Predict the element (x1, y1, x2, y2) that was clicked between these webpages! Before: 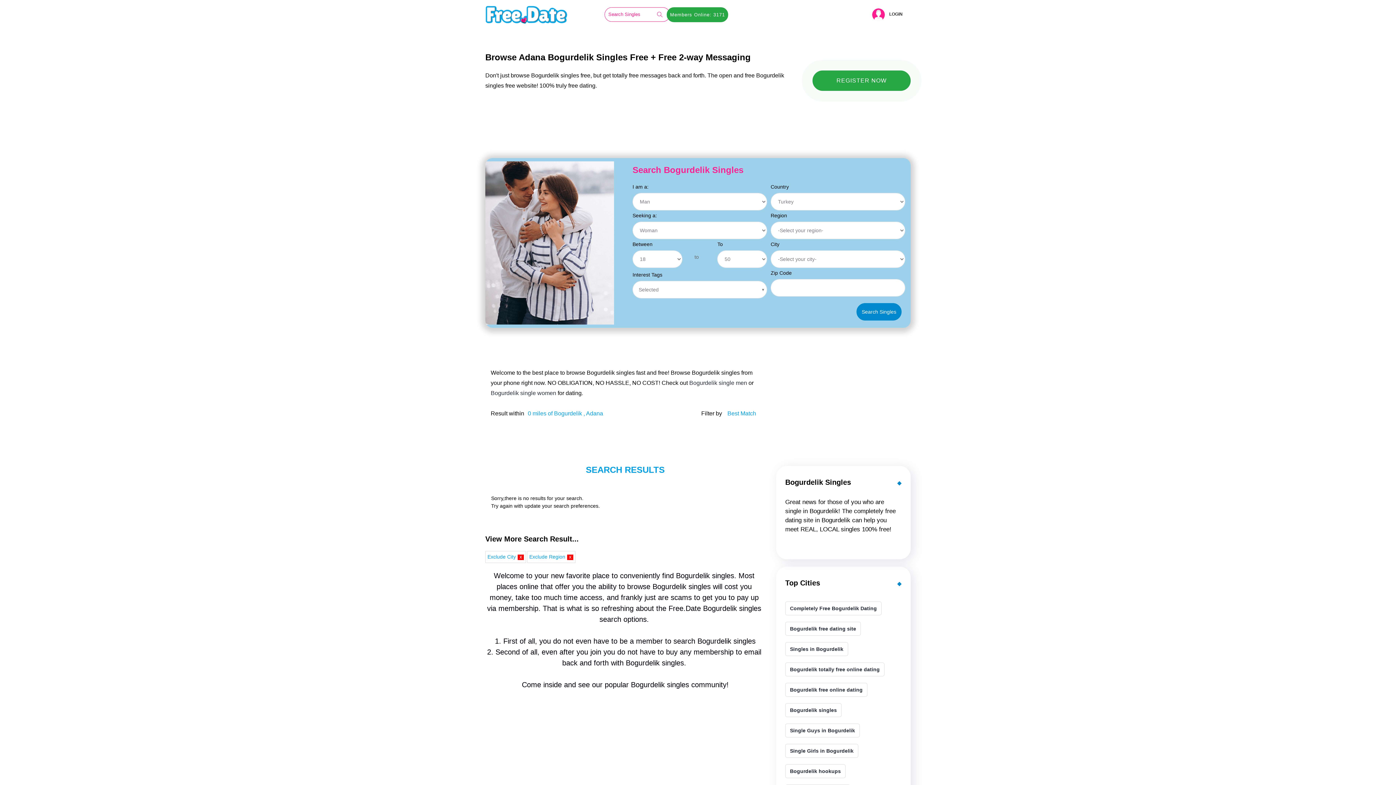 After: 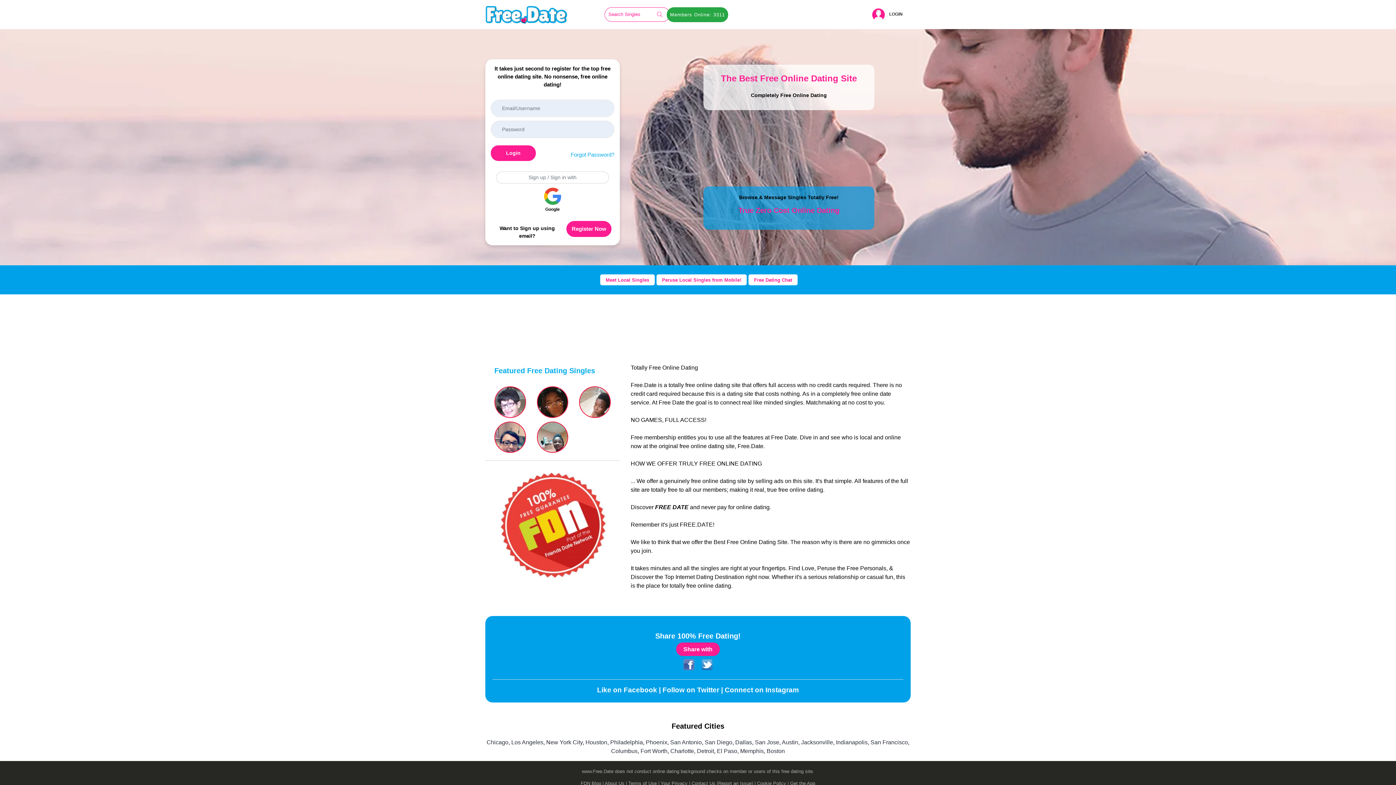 Action: bbox: (485, 5, 567, 23)